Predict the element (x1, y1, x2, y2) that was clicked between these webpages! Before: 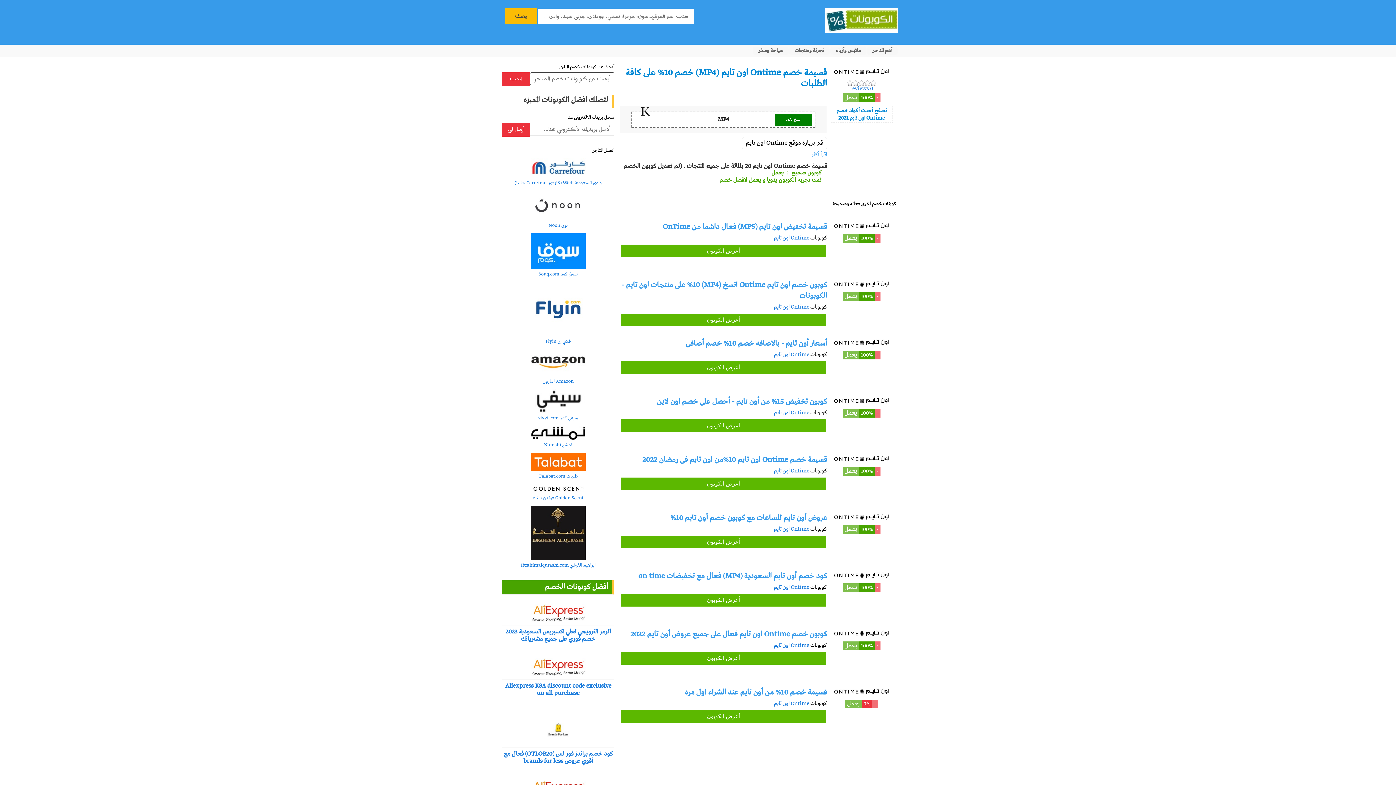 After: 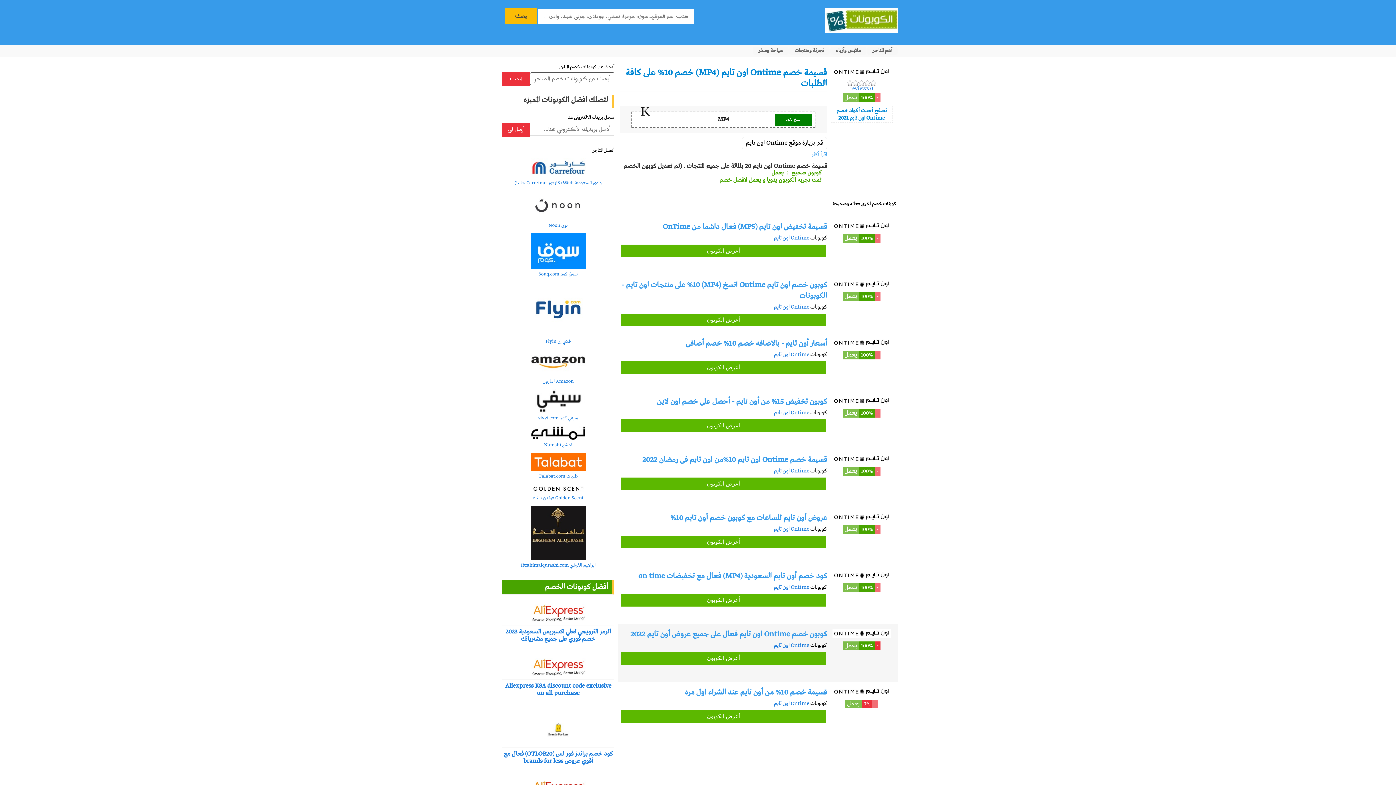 Action: bbox: (874, 641, 880, 650)